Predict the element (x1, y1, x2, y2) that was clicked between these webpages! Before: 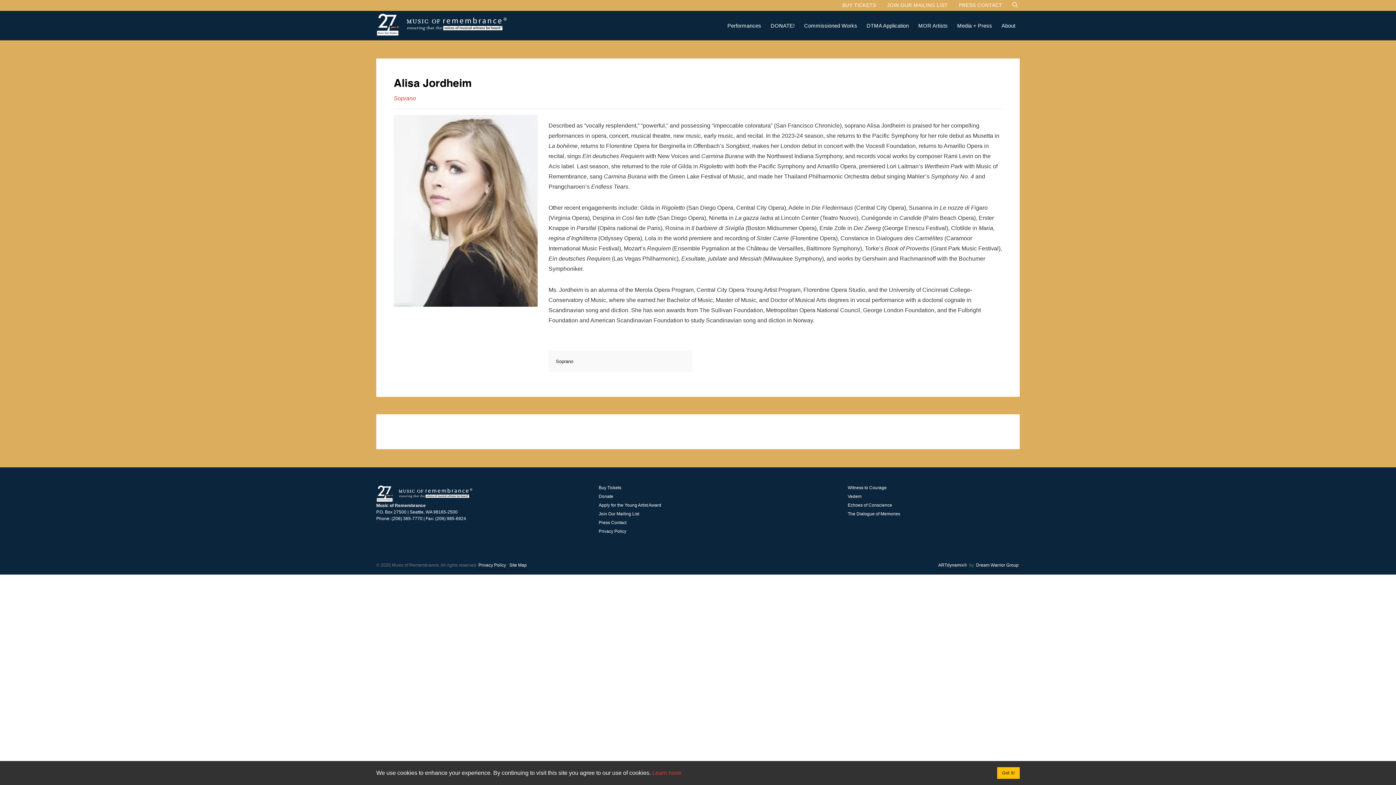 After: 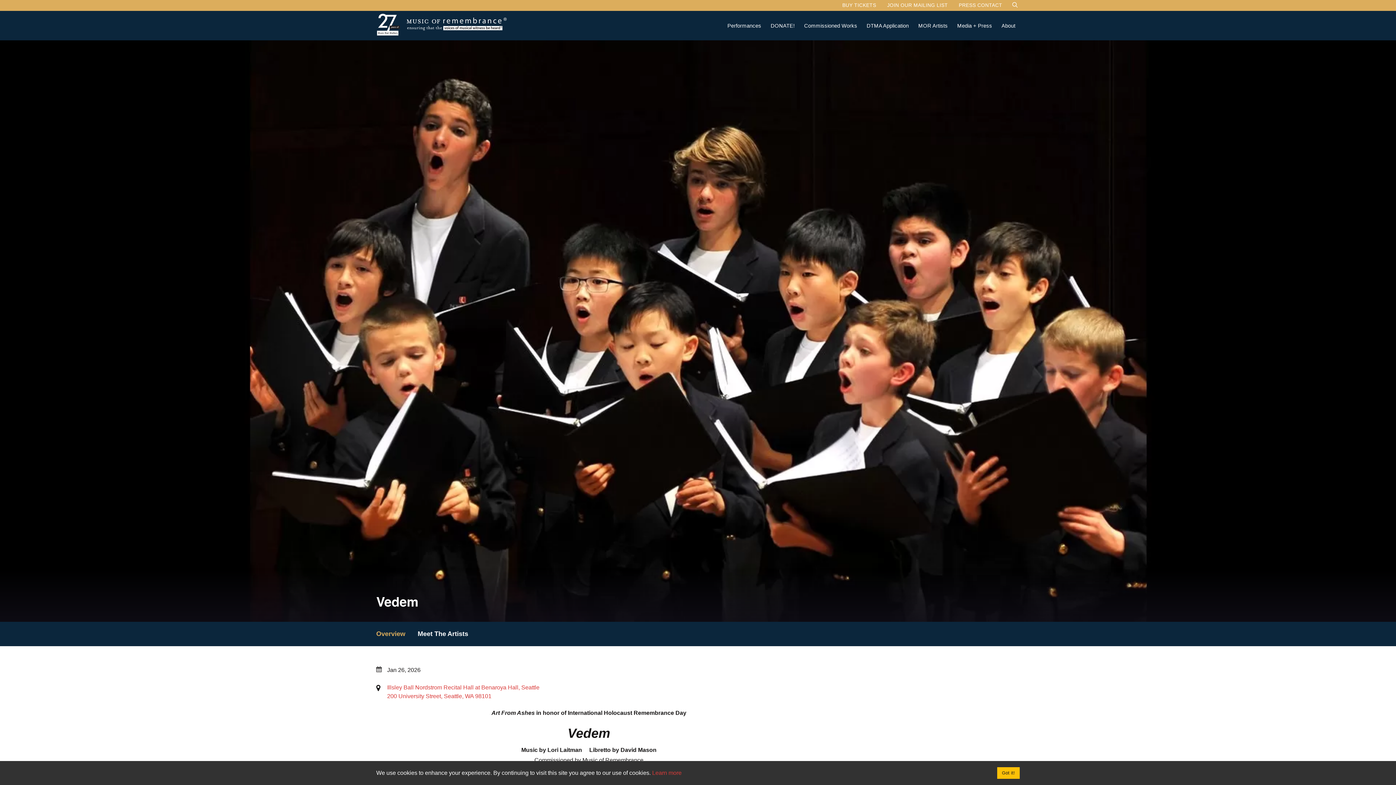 Action: bbox: (843, 493, 862, 500) label: Vedem